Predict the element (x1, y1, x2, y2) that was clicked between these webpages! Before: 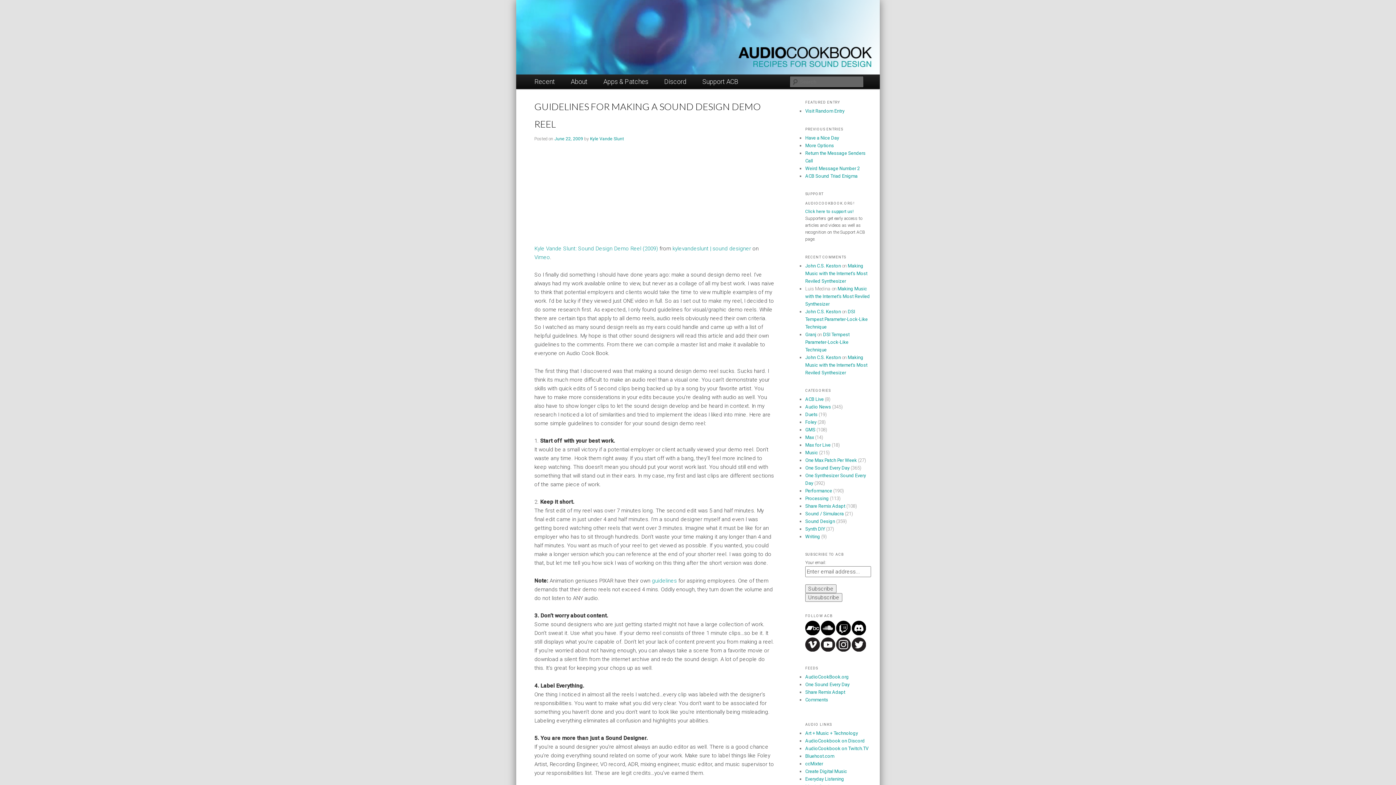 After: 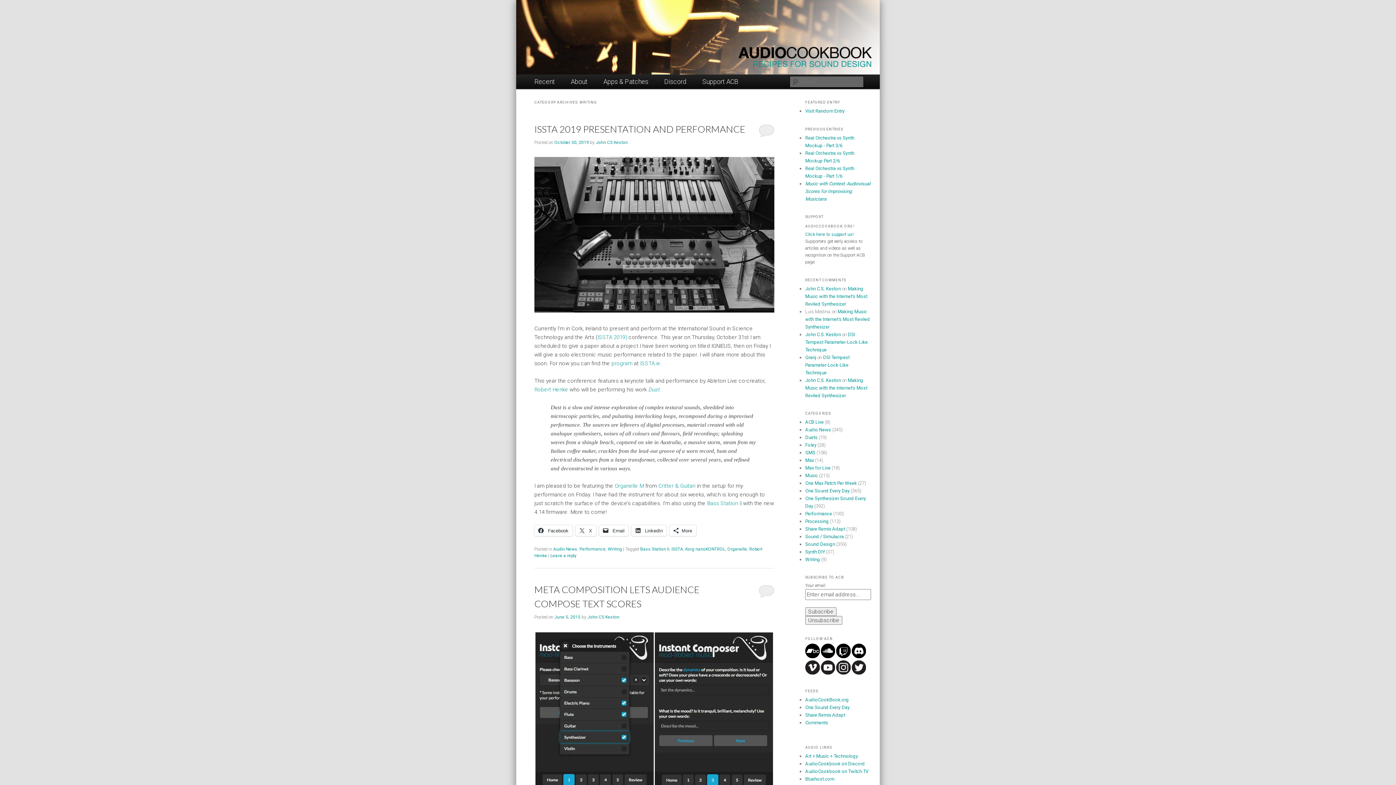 Action: bbox: (805, 534, 820, 539) label: Writing